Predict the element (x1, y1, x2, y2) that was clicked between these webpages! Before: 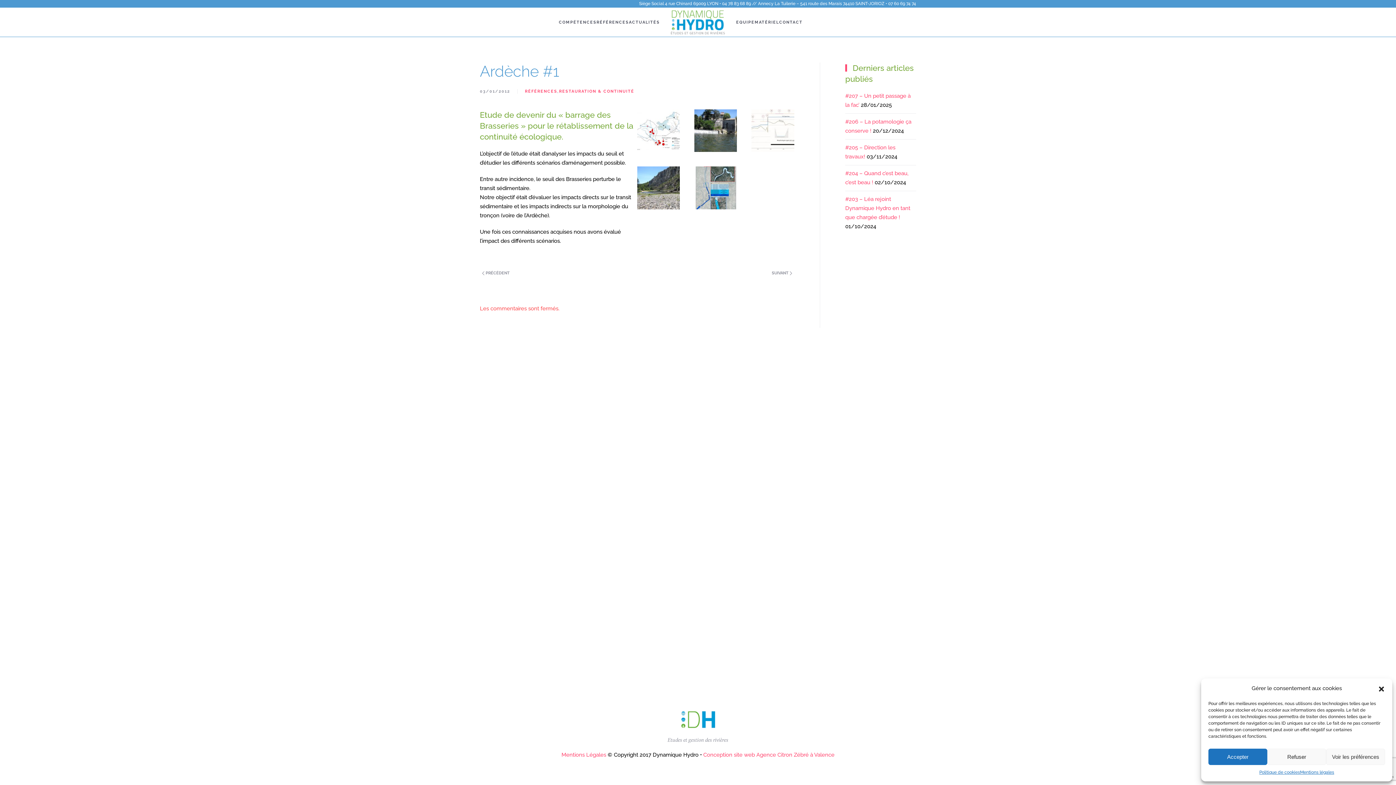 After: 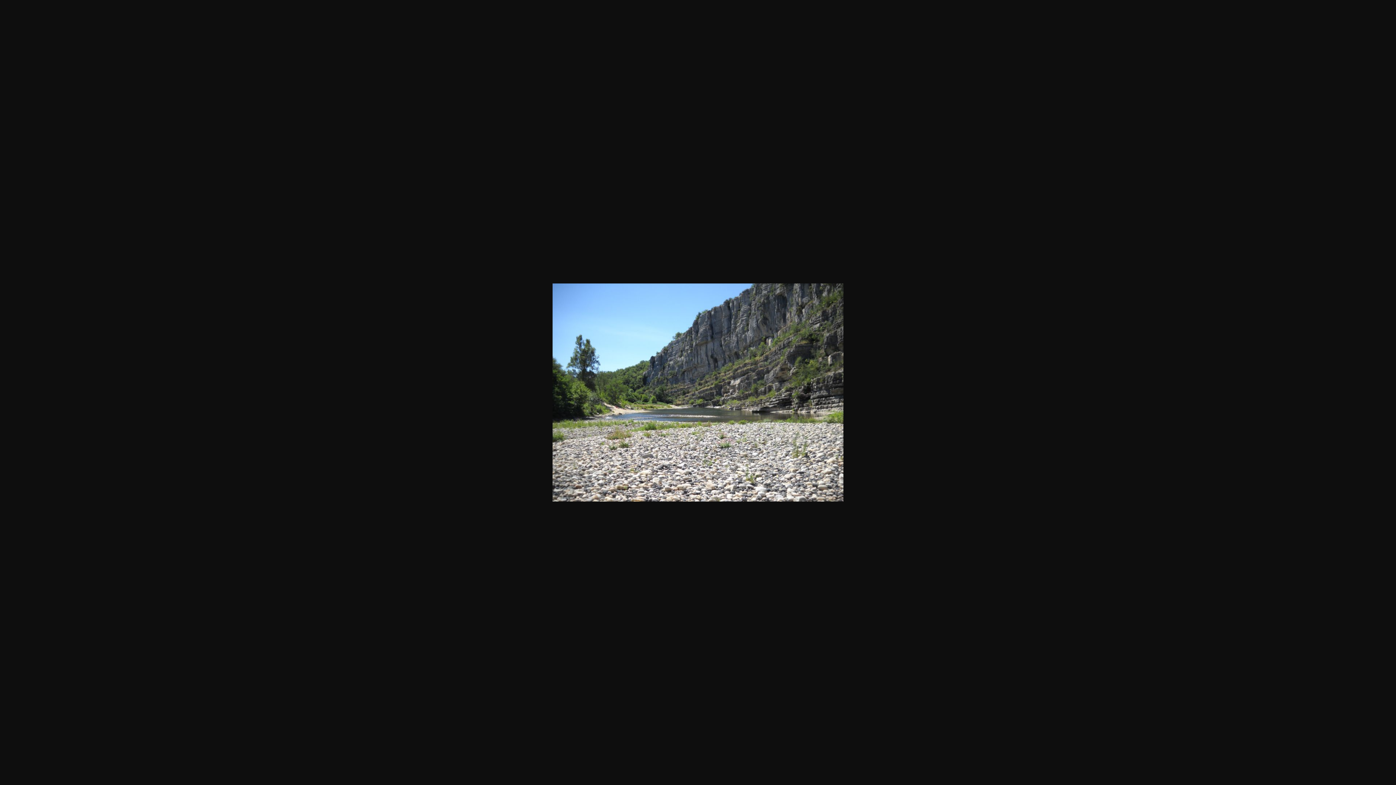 Action: bbox: (637, 184, 679, 190)